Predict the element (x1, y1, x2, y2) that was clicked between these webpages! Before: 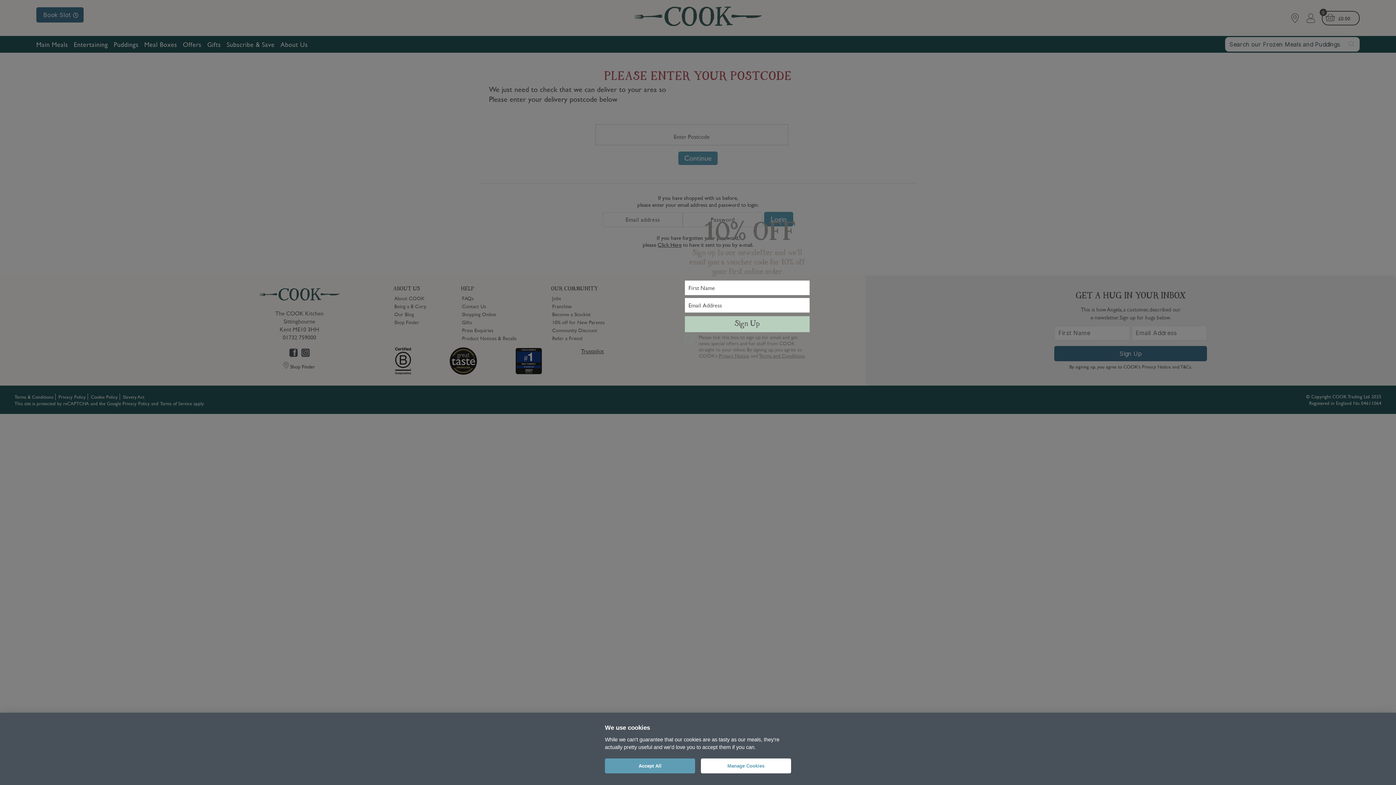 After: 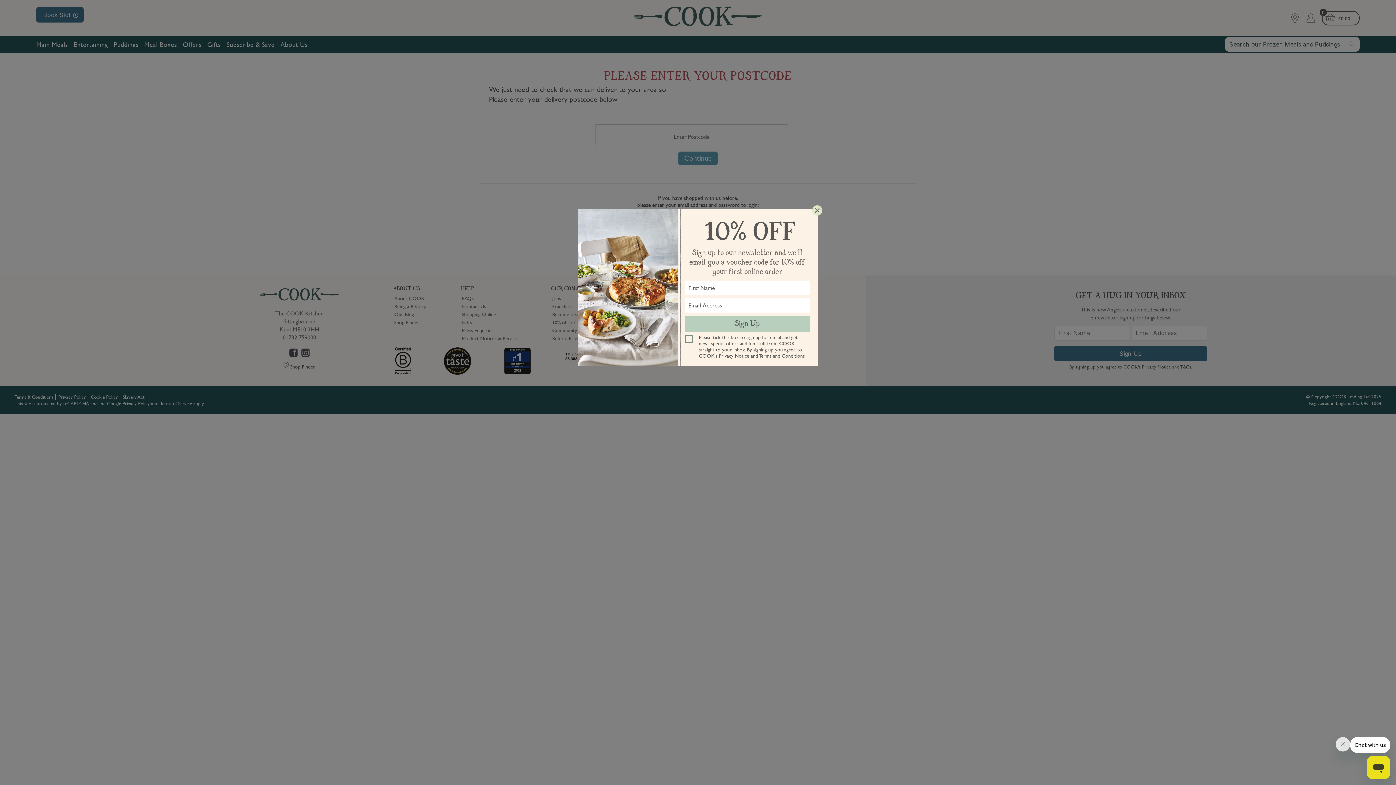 Action: label: Accept All bbox: (605, 758, 695, 773)